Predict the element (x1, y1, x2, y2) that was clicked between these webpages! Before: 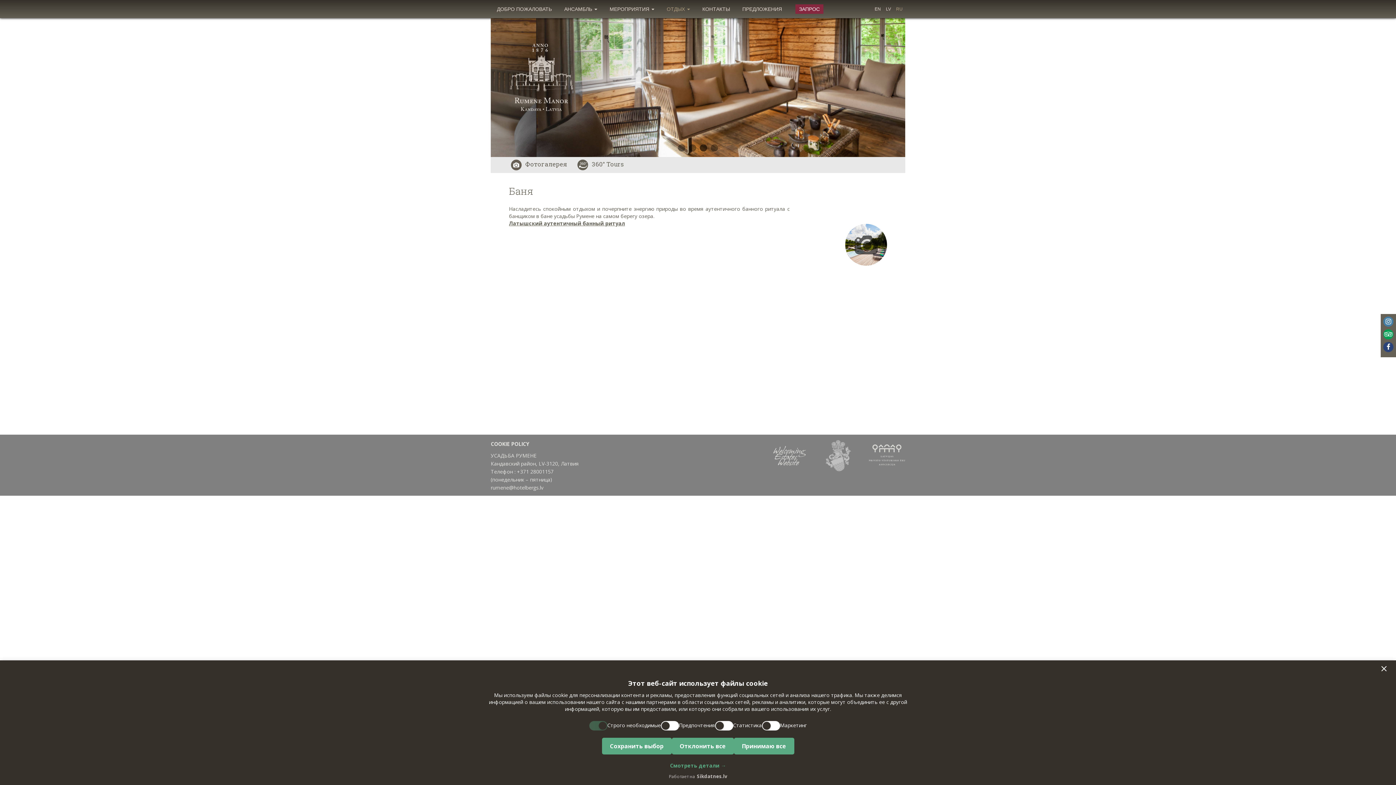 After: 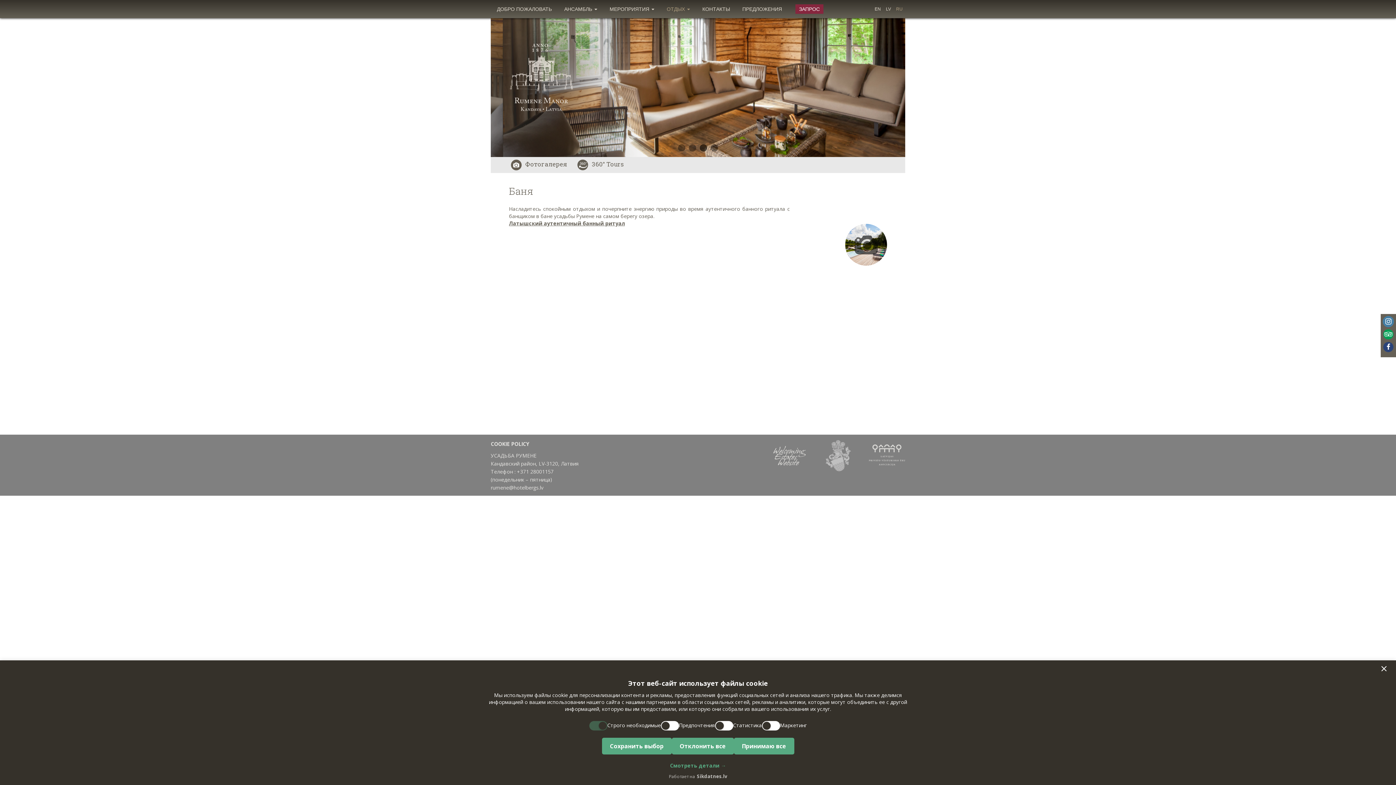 Action: bbox: (1383, 316, 1393, 326) label: Instagram